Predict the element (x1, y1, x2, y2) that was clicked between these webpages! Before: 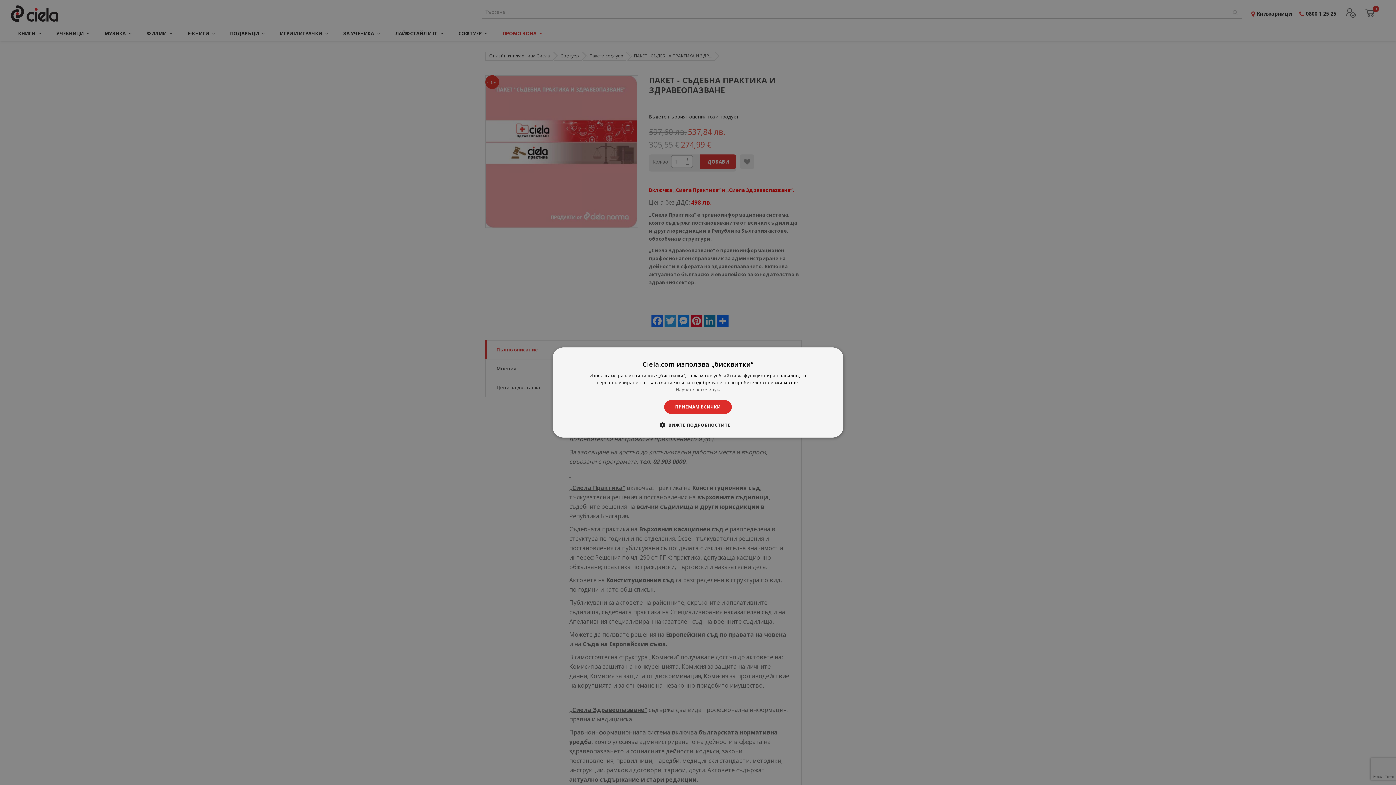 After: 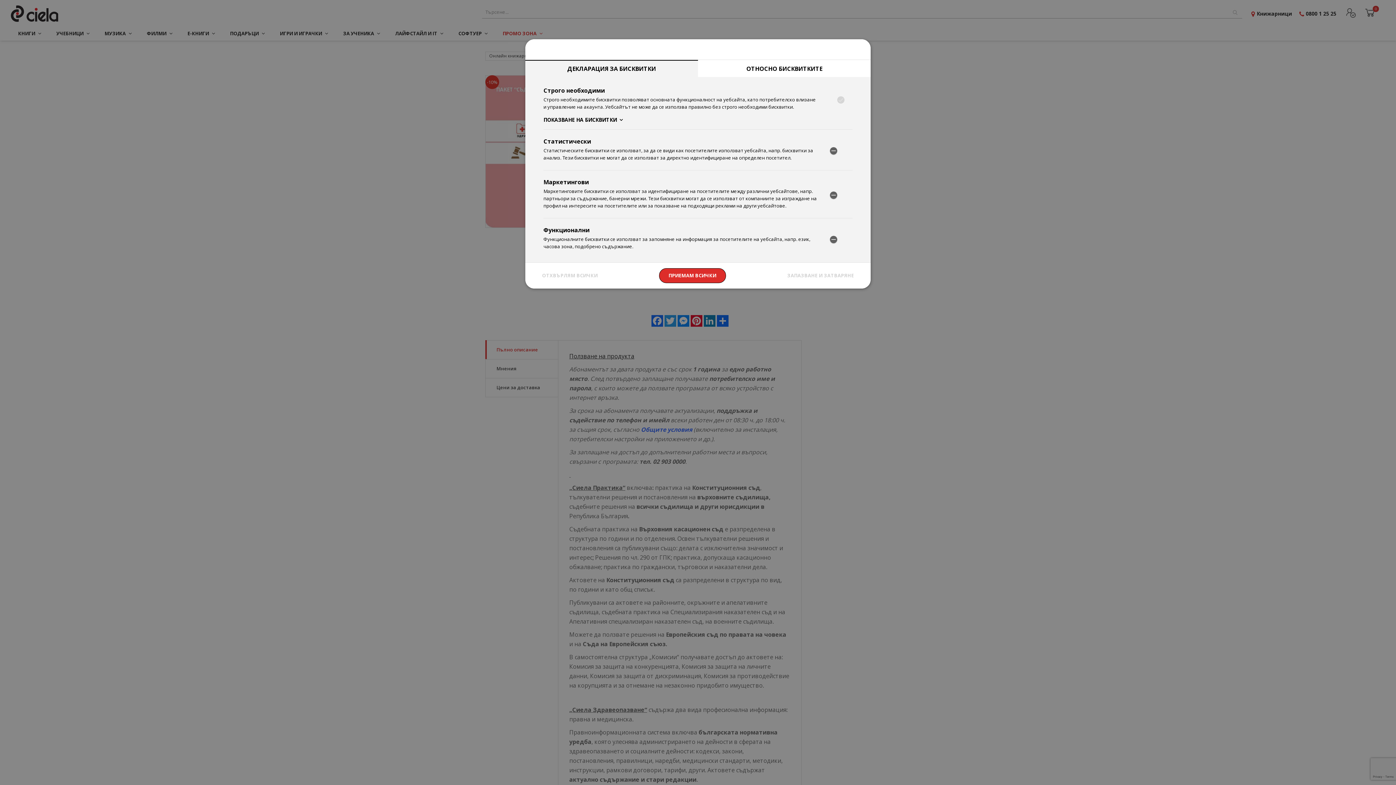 Action: bbox: (665, 421, 730, 428) label:  ВИЖТЕ ПОДРОБНОСТИТЕ